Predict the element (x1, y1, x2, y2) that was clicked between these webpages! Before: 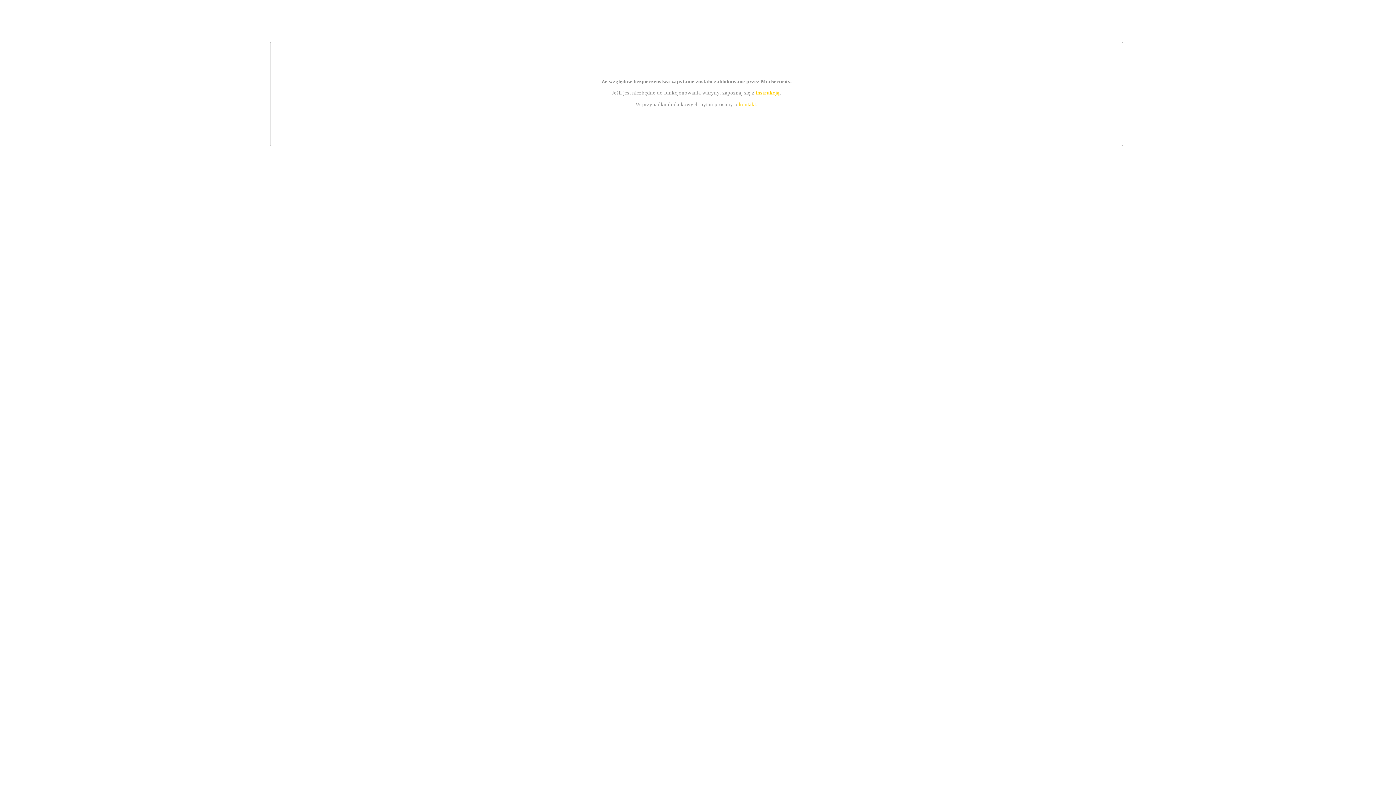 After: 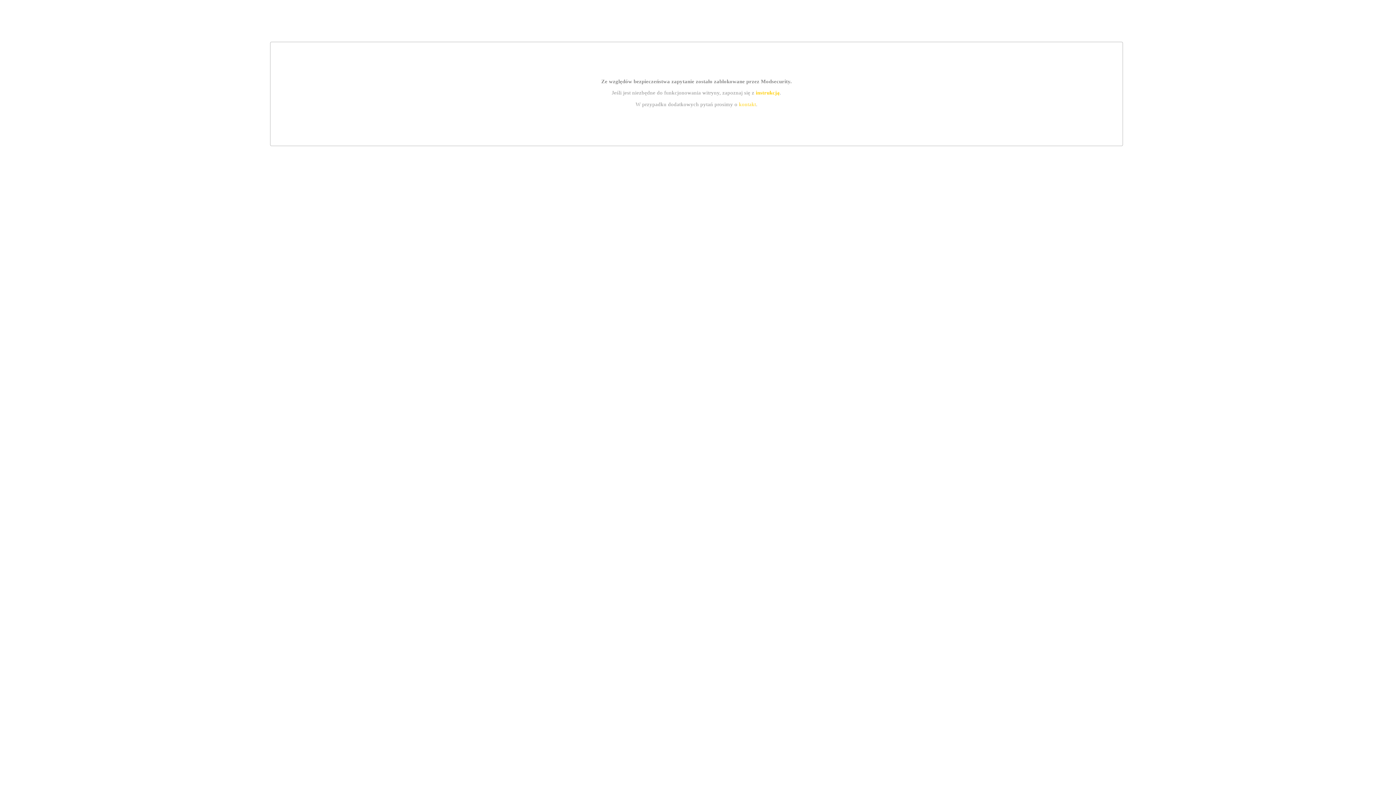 Action: bbox: (755, 89, 779, 95) label: instrukcją